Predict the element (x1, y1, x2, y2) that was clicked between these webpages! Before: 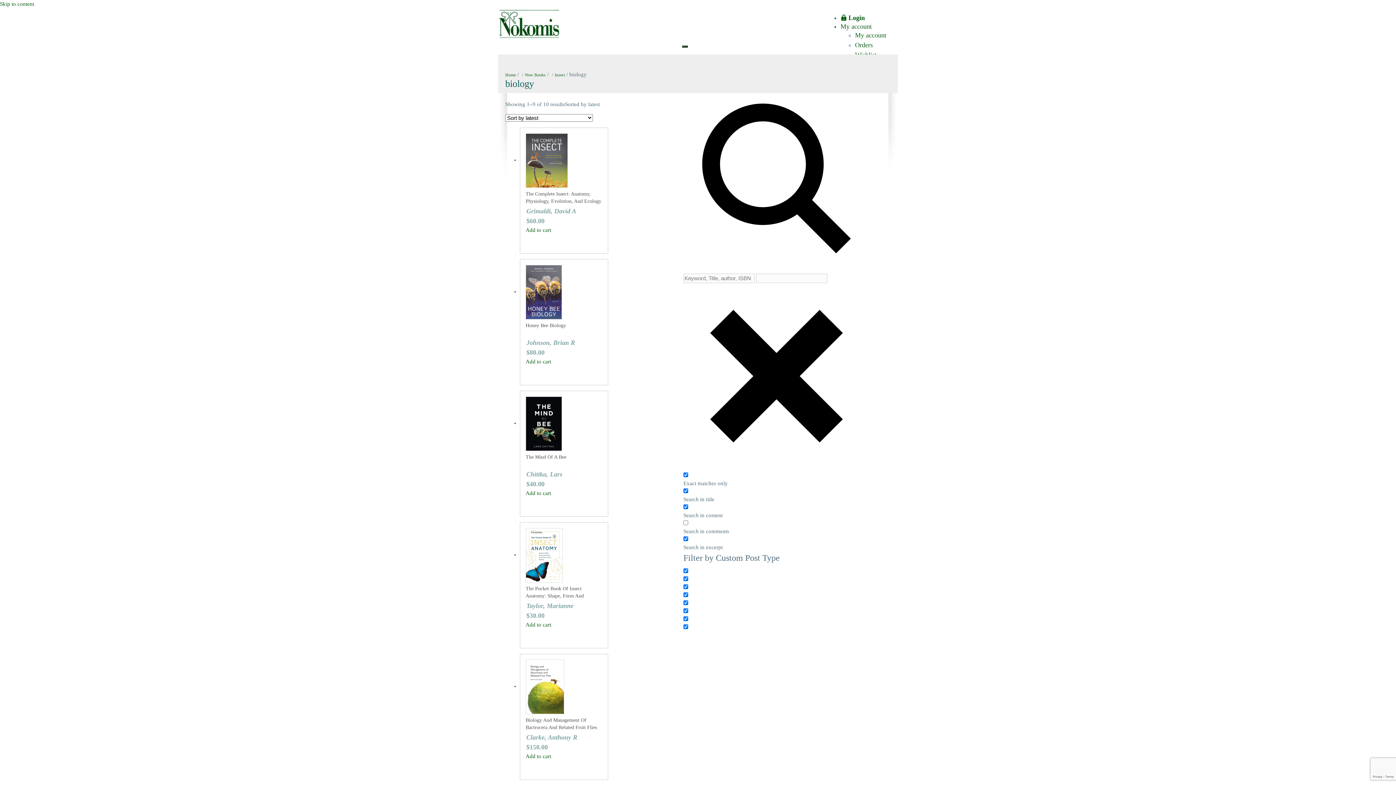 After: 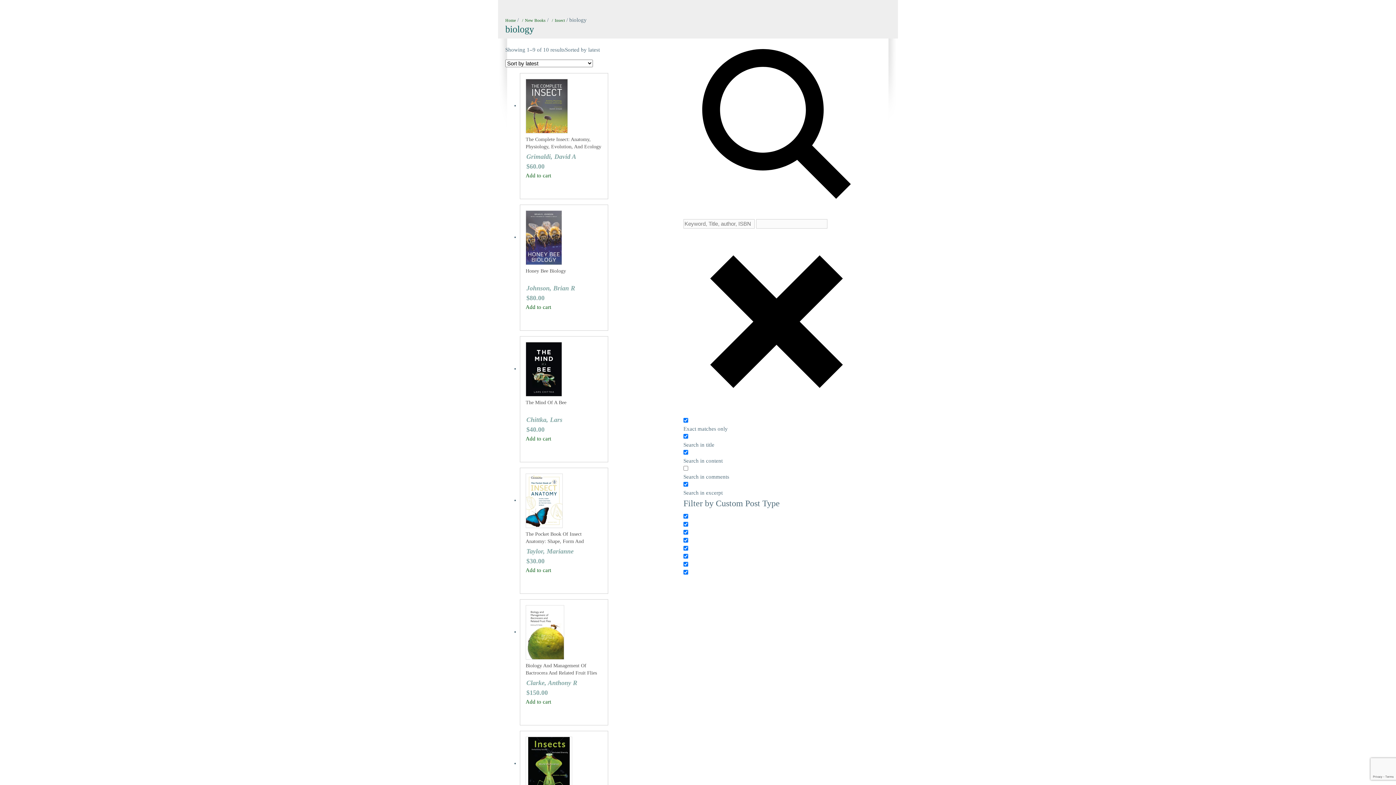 Action: bbox: (0, 1, 34, 6) label: Skip to content